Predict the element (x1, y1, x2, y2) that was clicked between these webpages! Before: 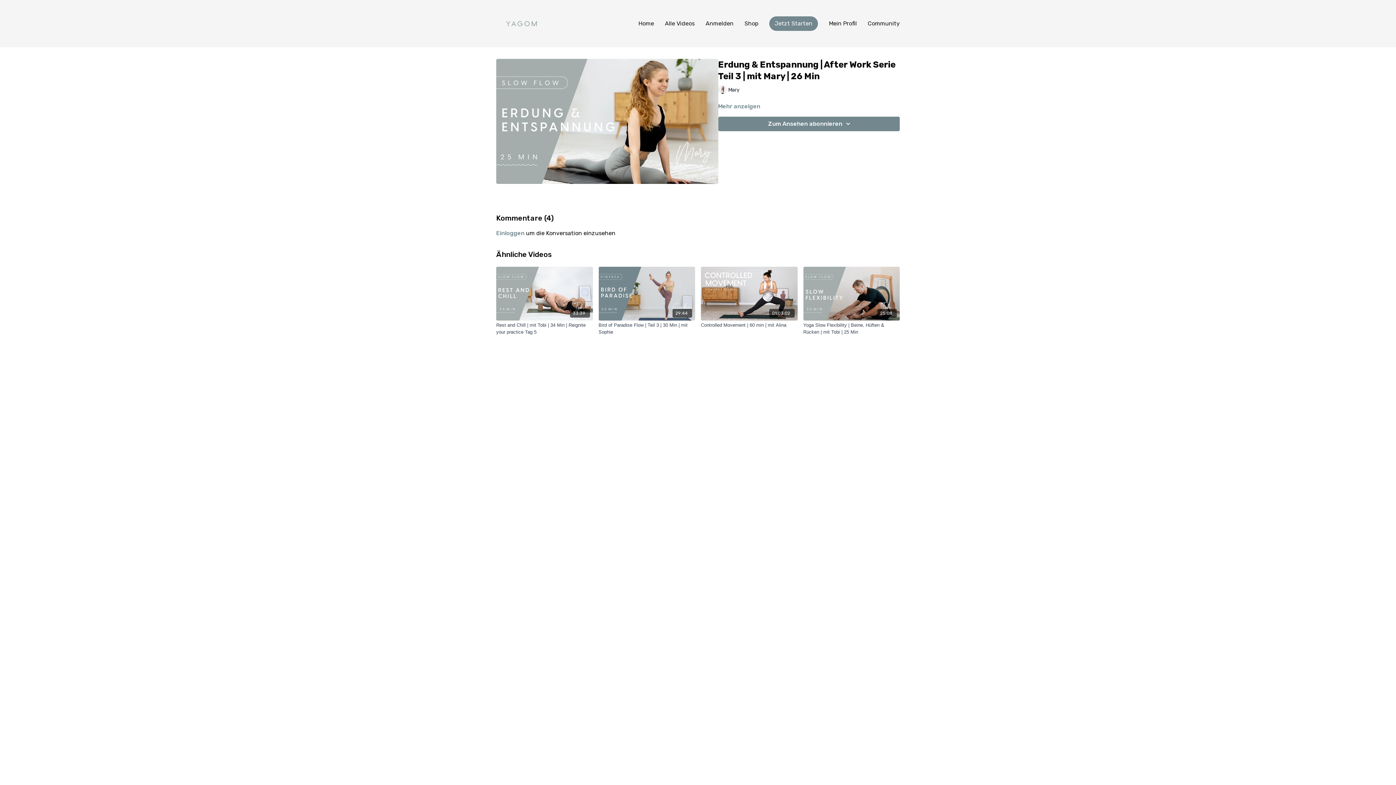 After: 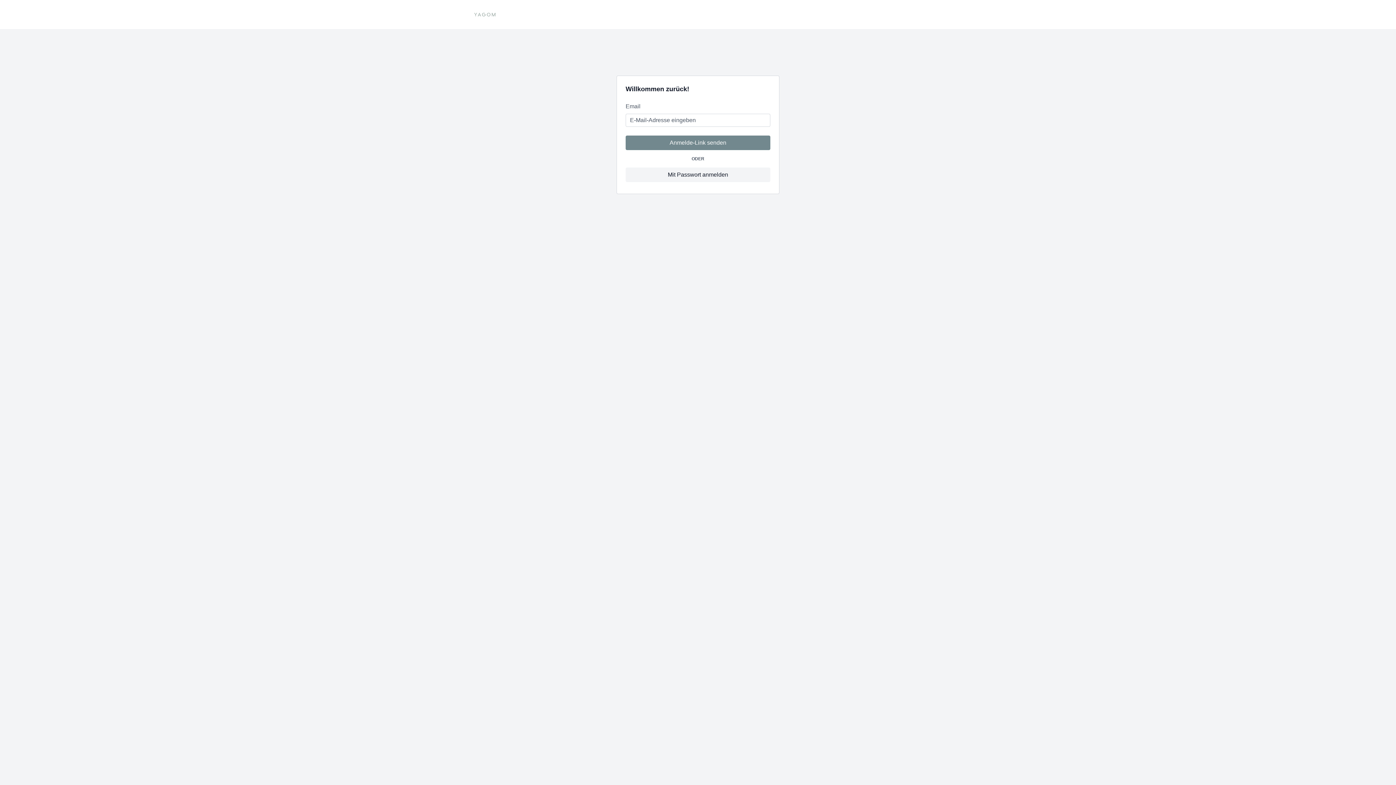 Action: bbox: (868, 16, 900, 30) label: Community